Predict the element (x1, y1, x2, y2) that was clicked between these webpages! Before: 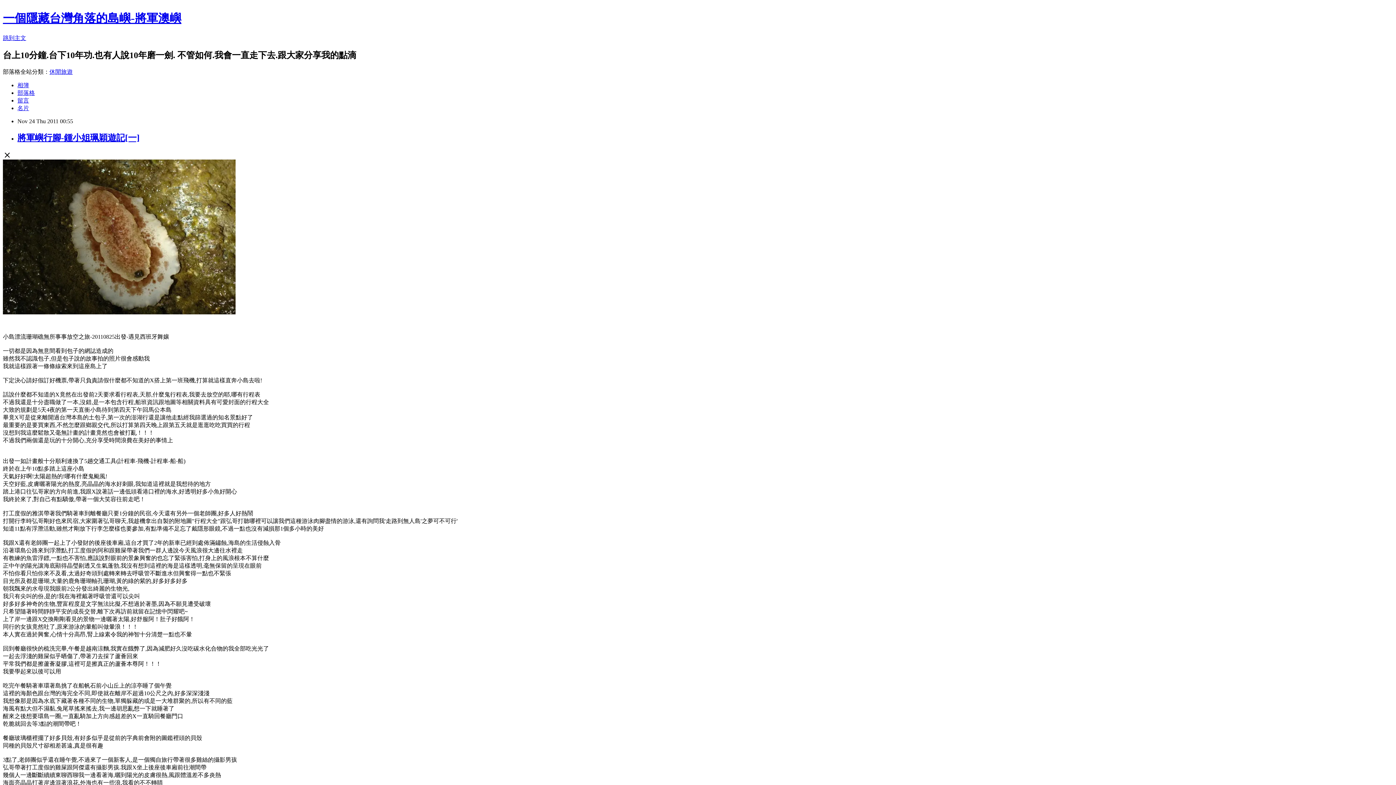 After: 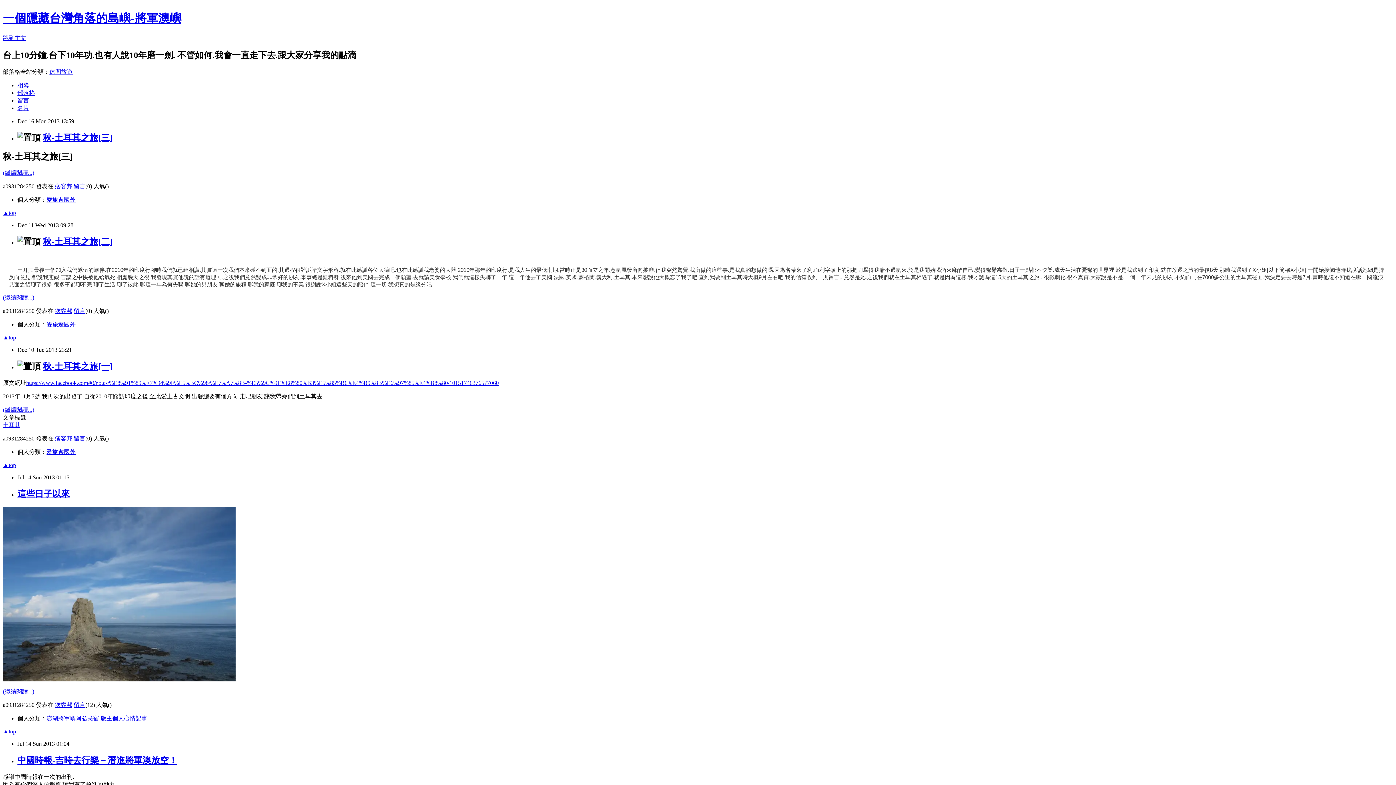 Action: bbox: (2, 11, 181, 24) label: 一個隱藏台灣角落的島嶼-將軍澳嶼